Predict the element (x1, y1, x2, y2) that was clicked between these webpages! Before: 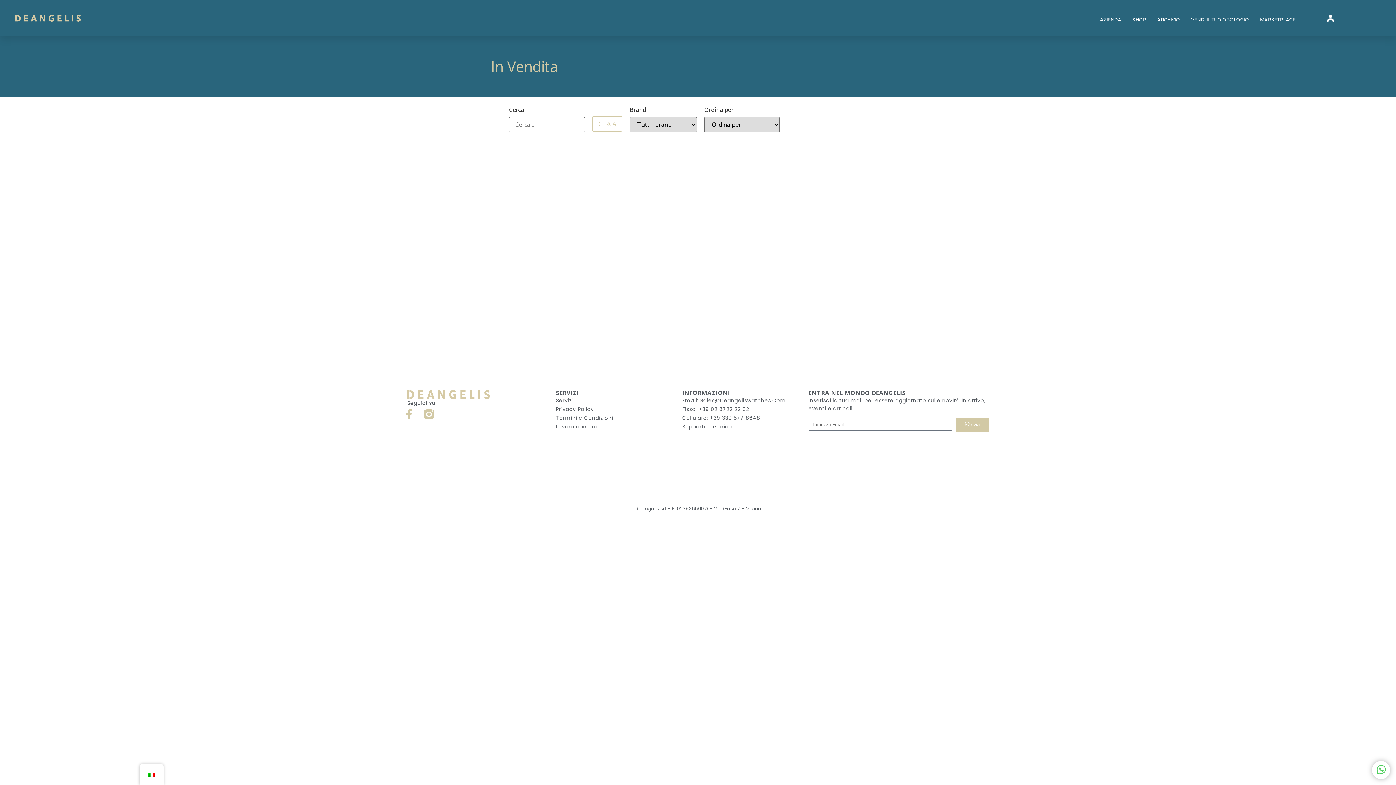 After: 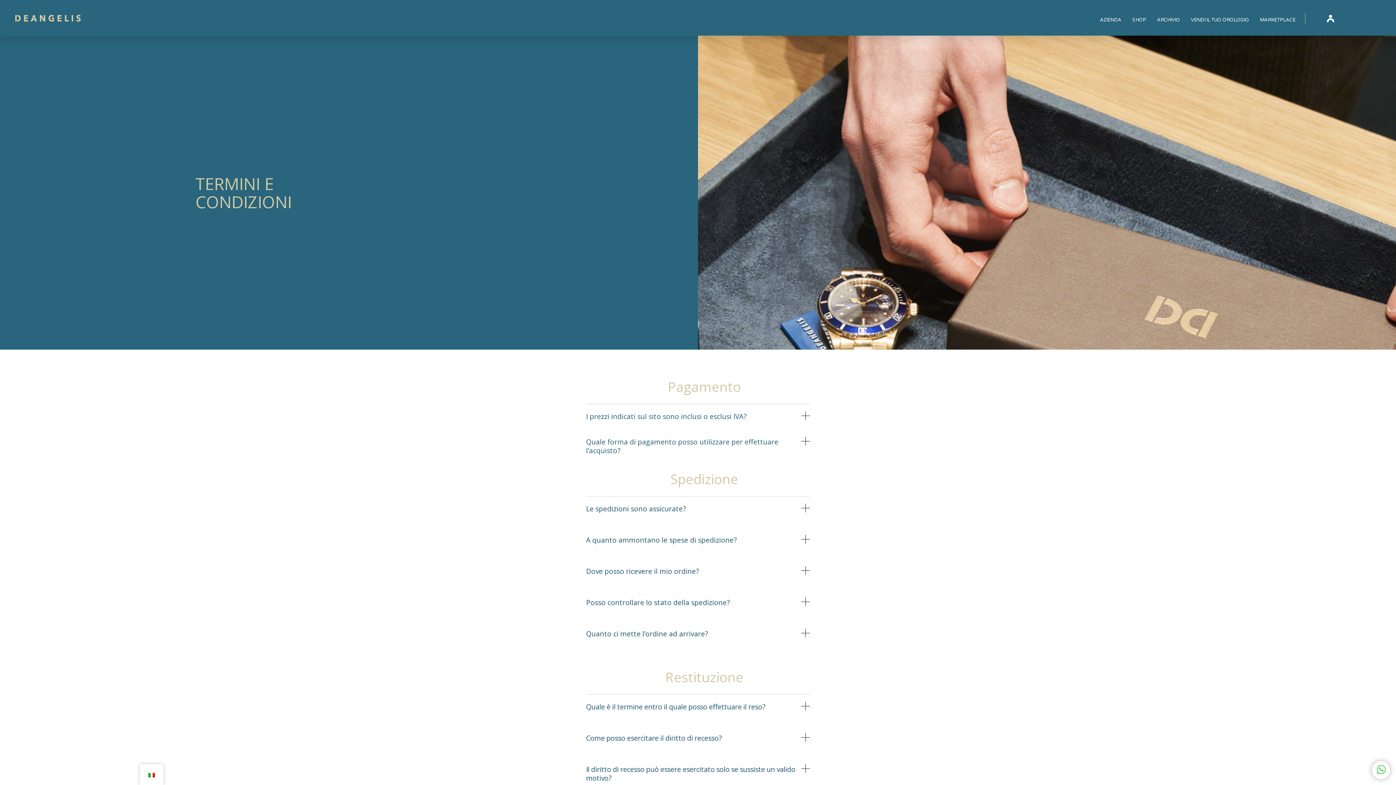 Action: label: Termini e Condizioni bbox: (556, 414, 682, 422)